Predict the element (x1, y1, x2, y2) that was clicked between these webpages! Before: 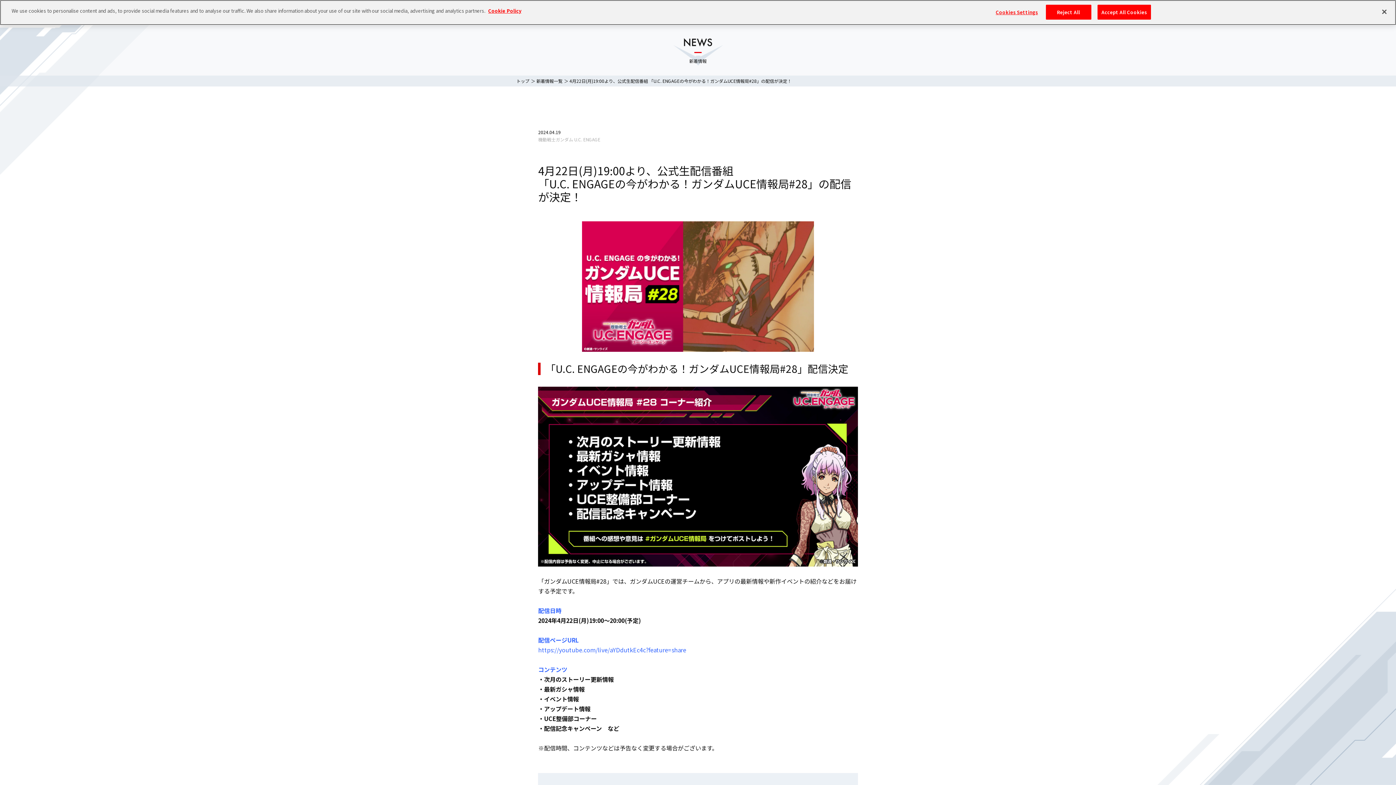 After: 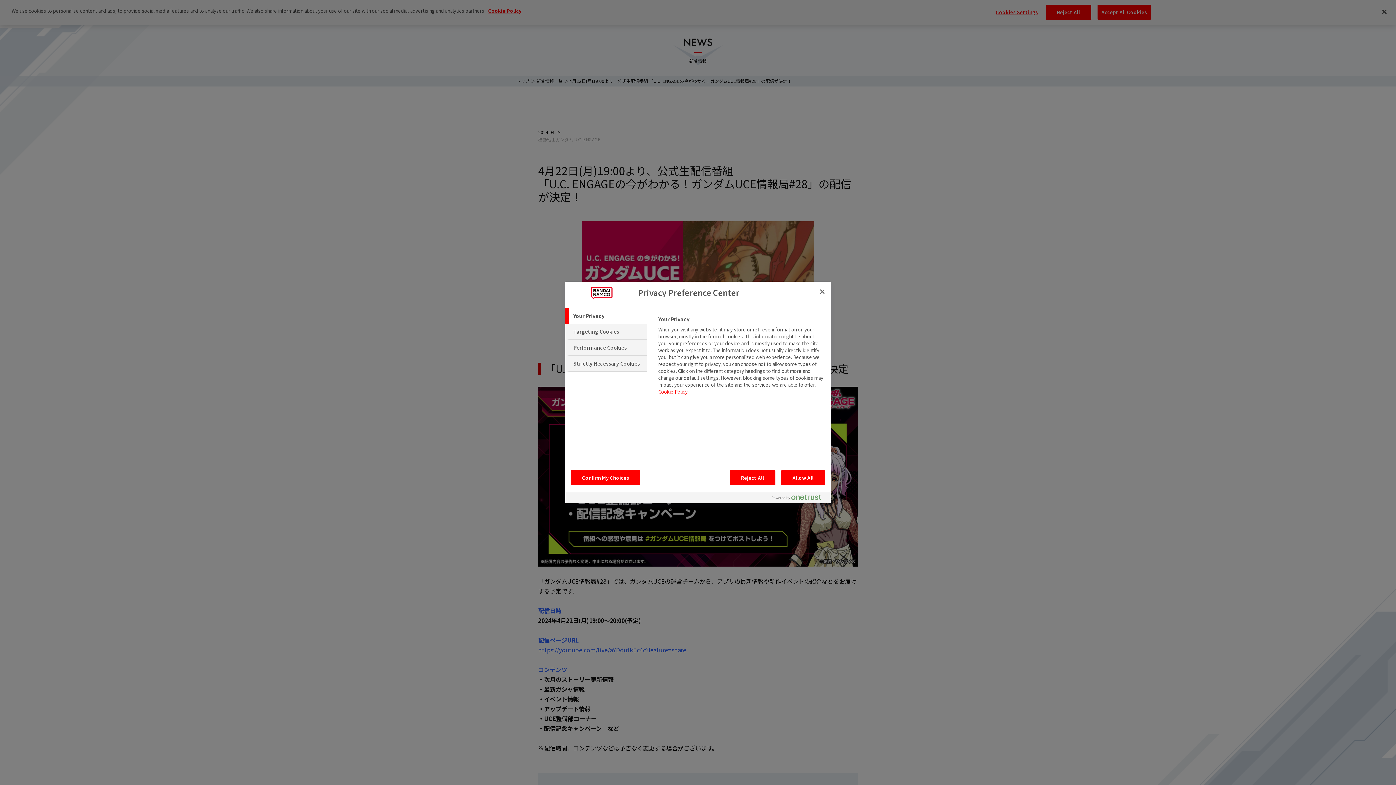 Action: bbox: (994, 5, 1039, 19) label: Cookies Settings